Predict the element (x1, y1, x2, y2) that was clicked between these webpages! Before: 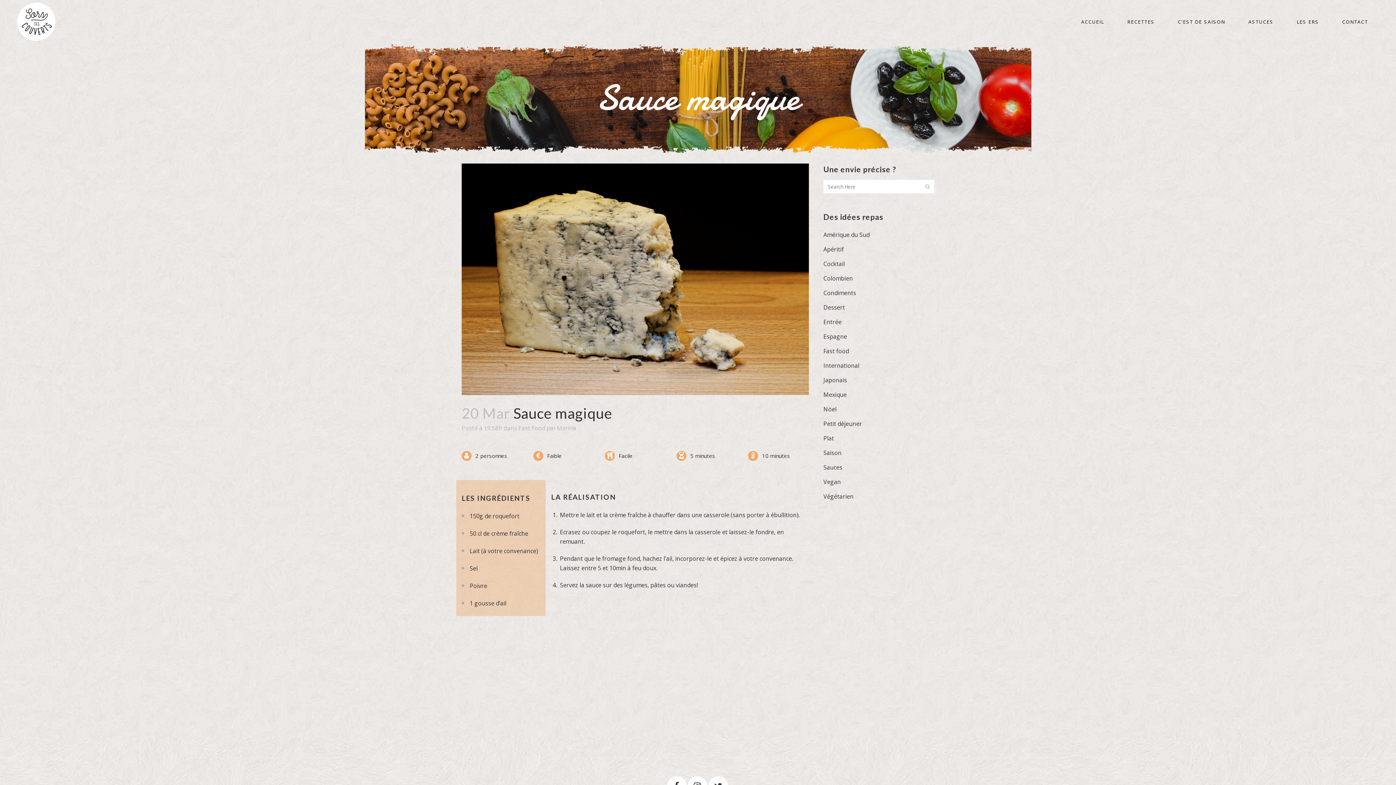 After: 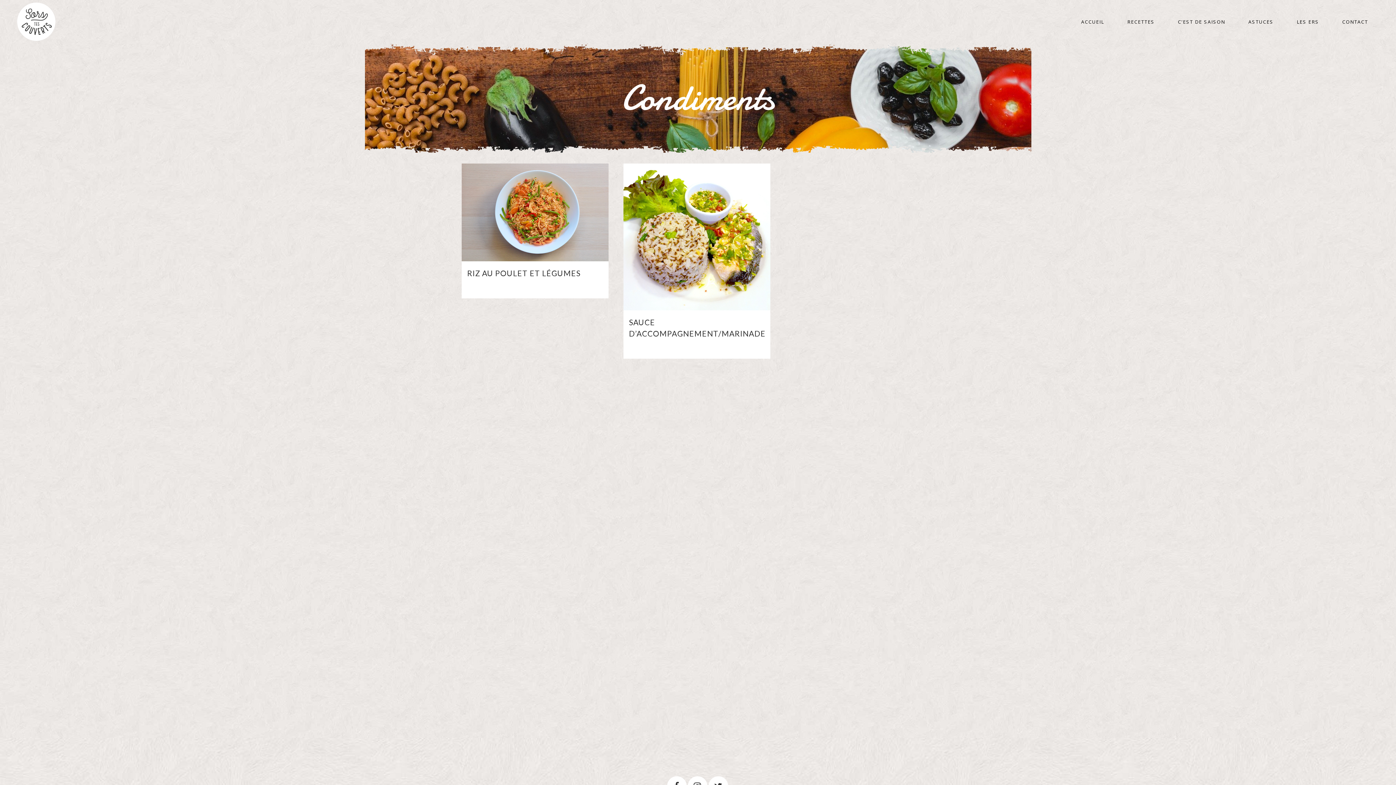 Action: bbox: (823, 289, 856, 297) label: Condiments